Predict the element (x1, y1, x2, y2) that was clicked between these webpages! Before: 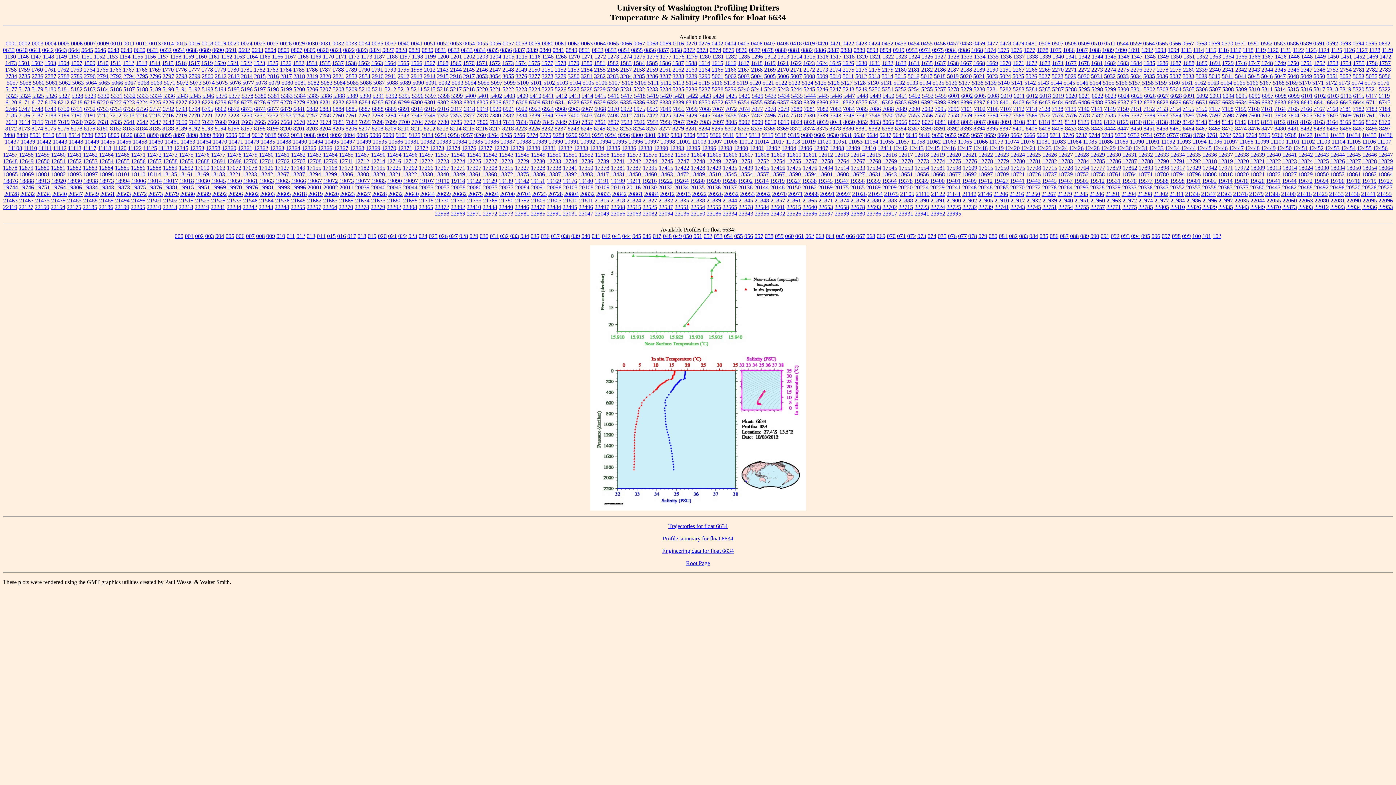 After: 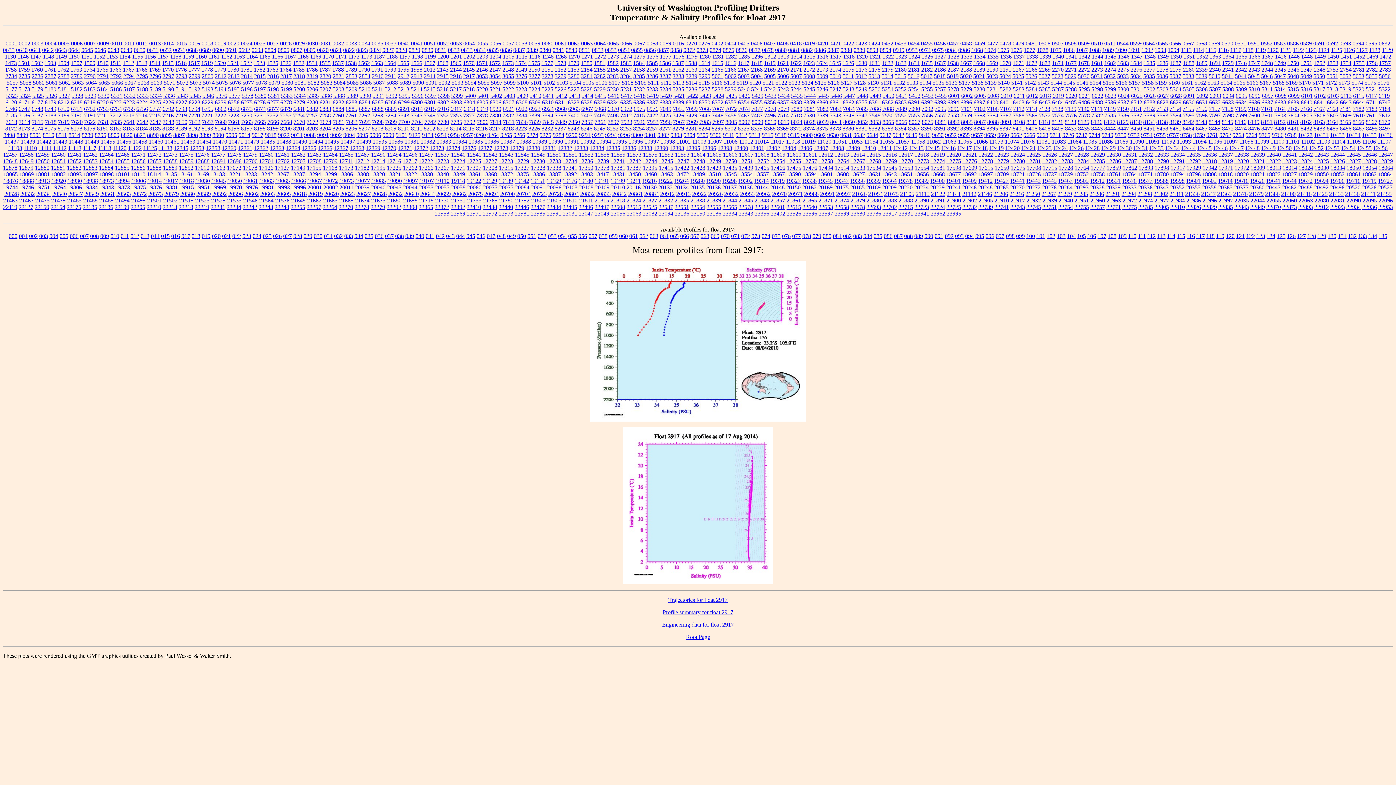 Action: label: 2917 bbox: (463, 73, 474, 79)